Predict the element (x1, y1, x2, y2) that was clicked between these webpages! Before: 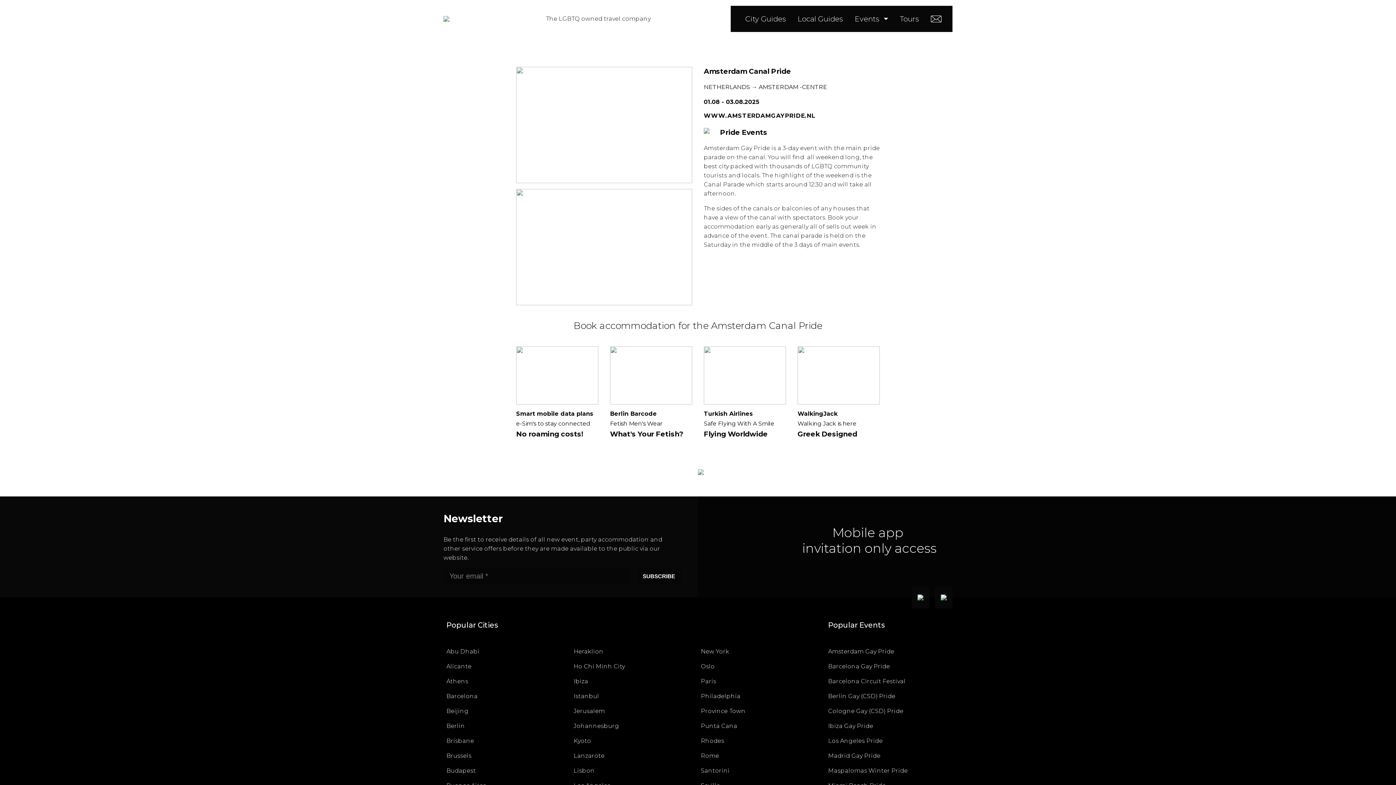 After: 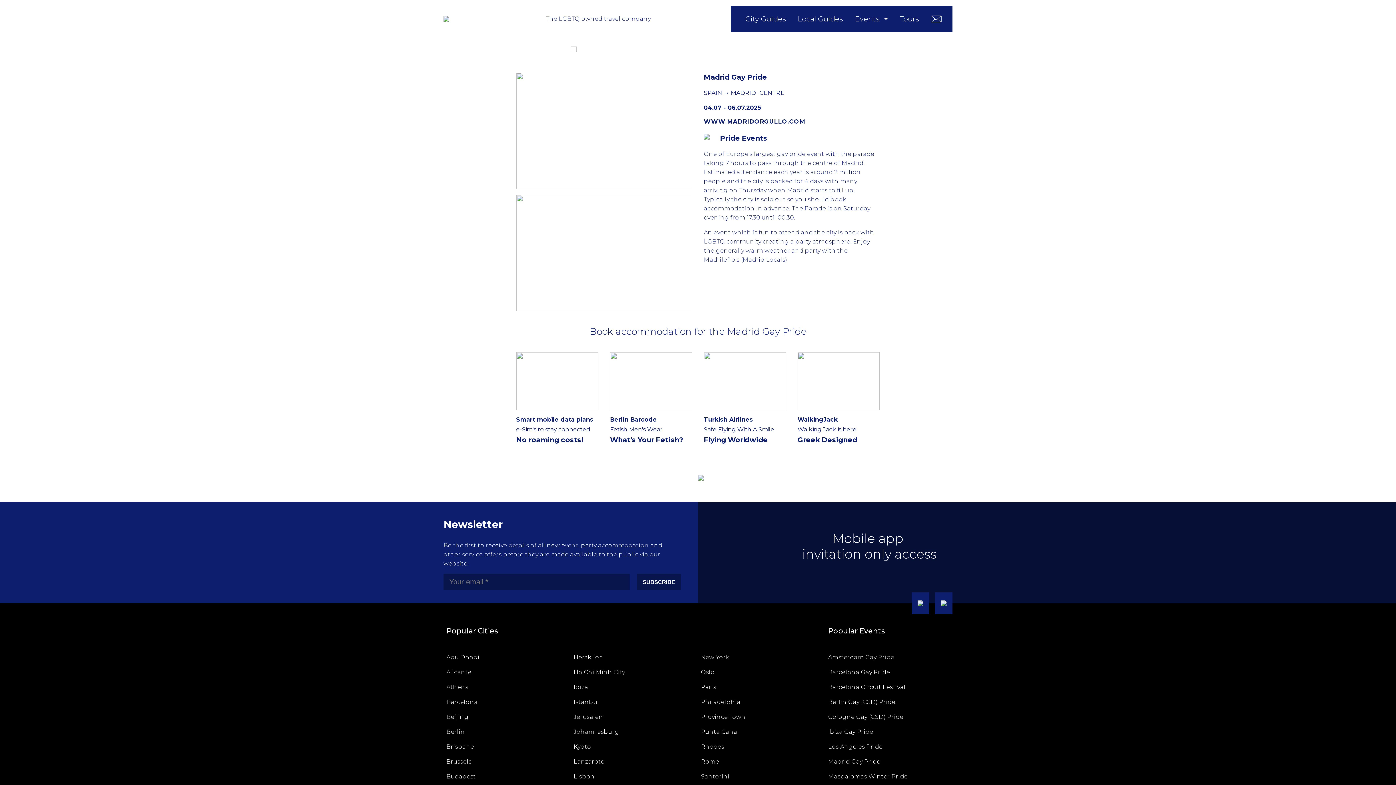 Action: label: Madrid Gay Pride bbox: (828, 752, 880, 759)